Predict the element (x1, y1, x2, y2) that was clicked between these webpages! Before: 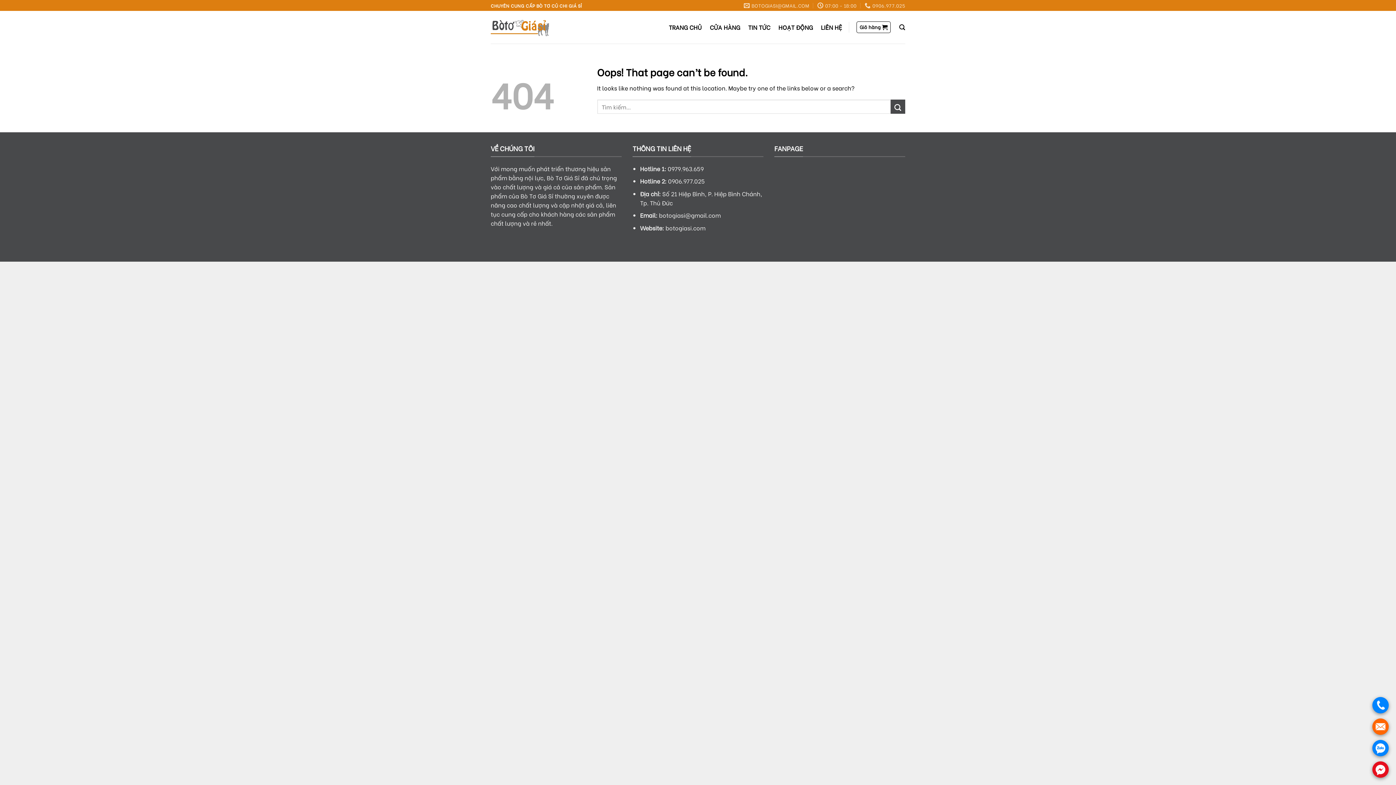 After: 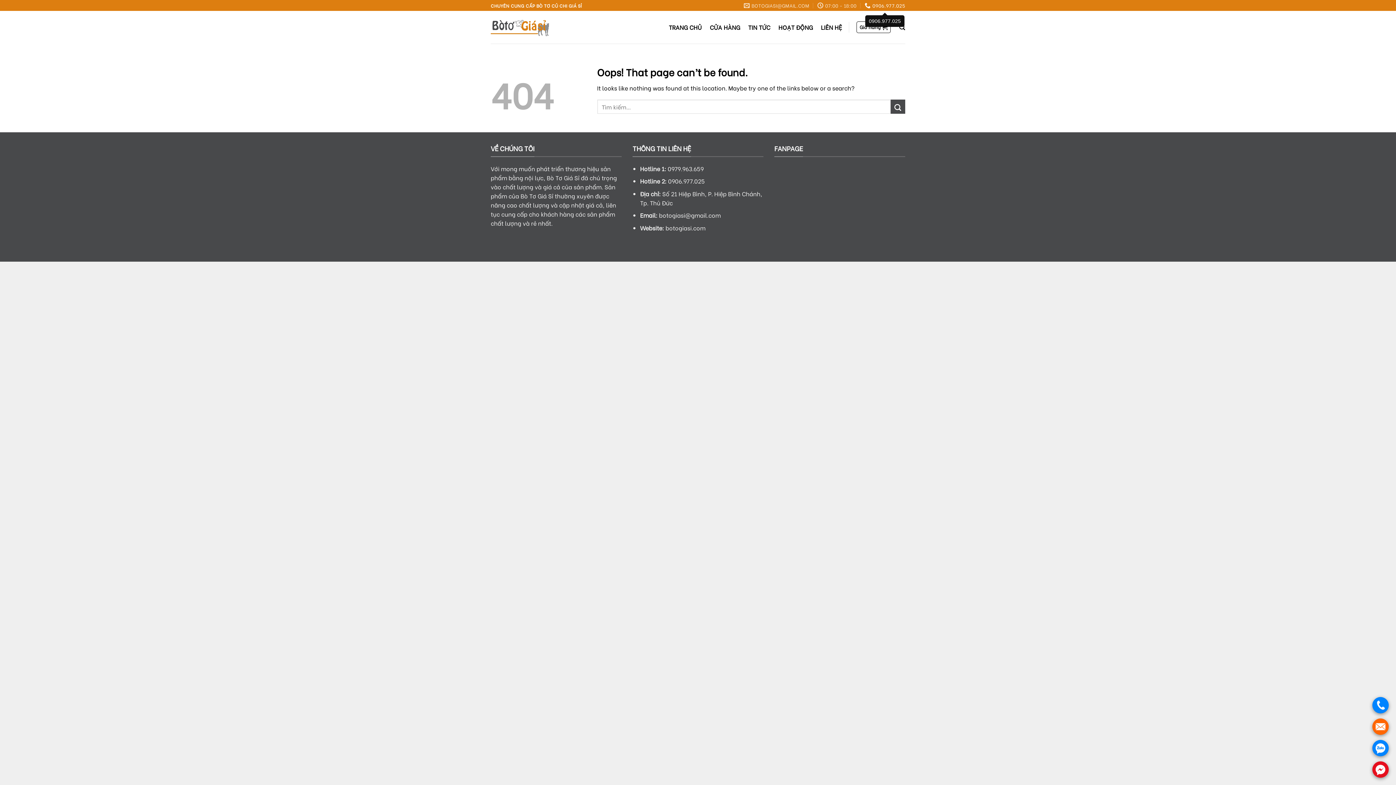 Action: label: 0906.977.025 bbox: (864, 0, 905, 10)